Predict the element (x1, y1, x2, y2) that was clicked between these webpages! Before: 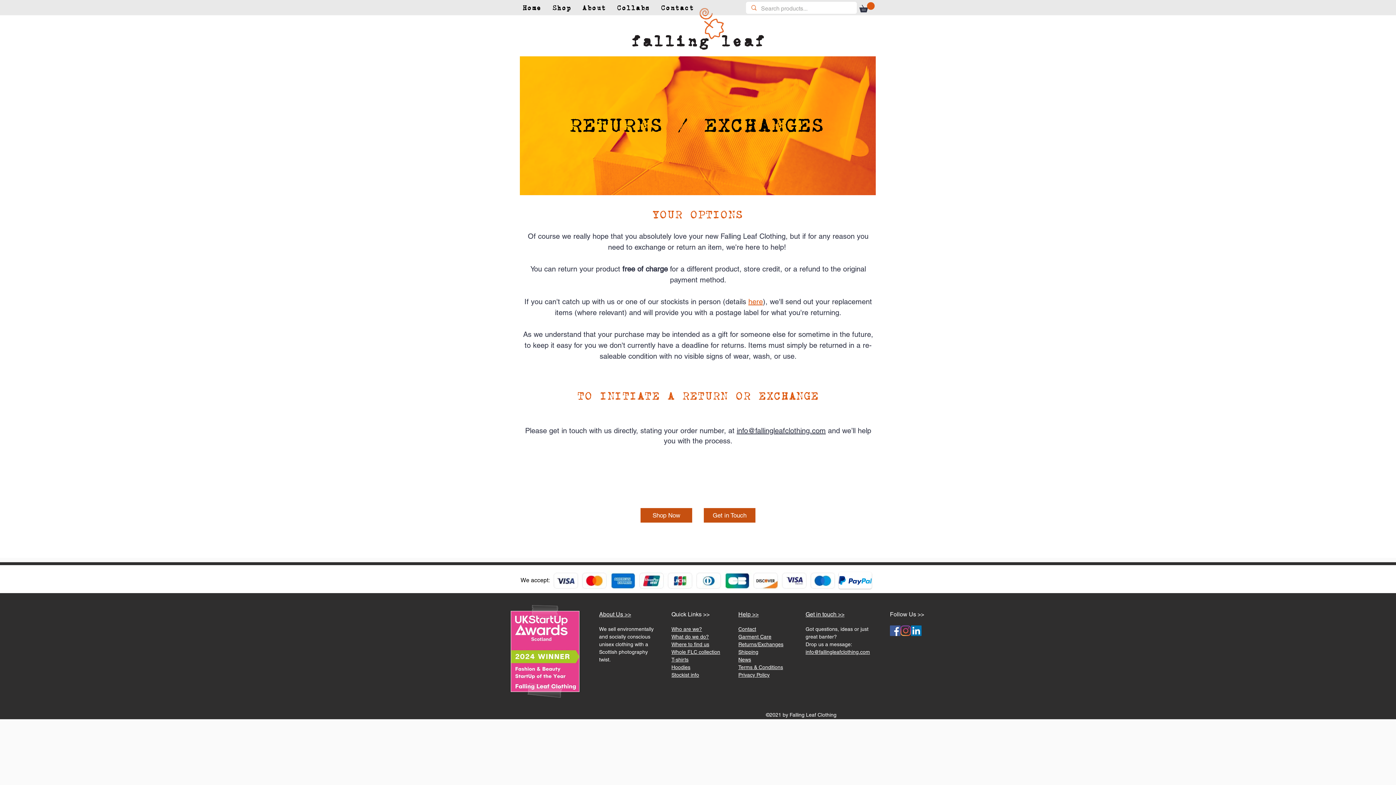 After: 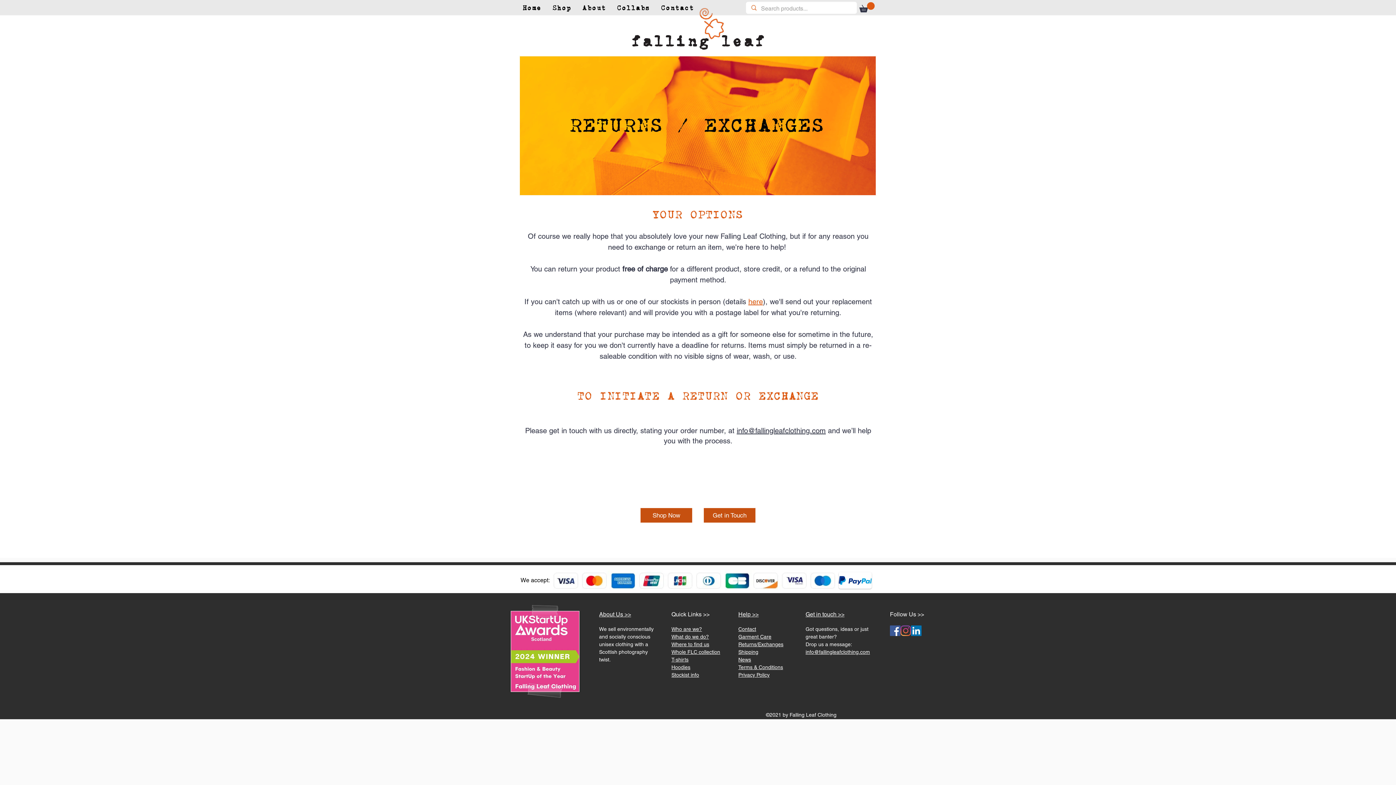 Action: label: Facebook bbox: (890, 625, 900, 636)